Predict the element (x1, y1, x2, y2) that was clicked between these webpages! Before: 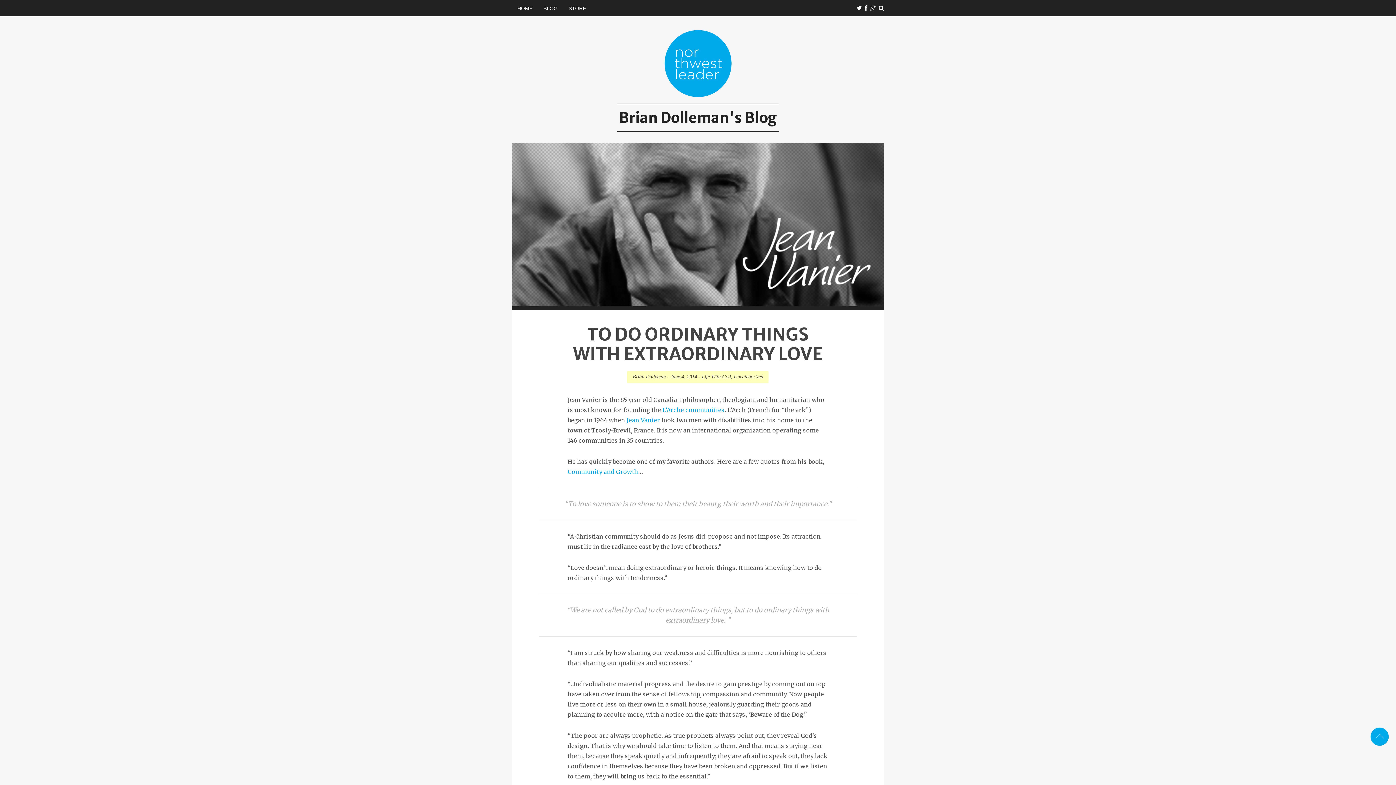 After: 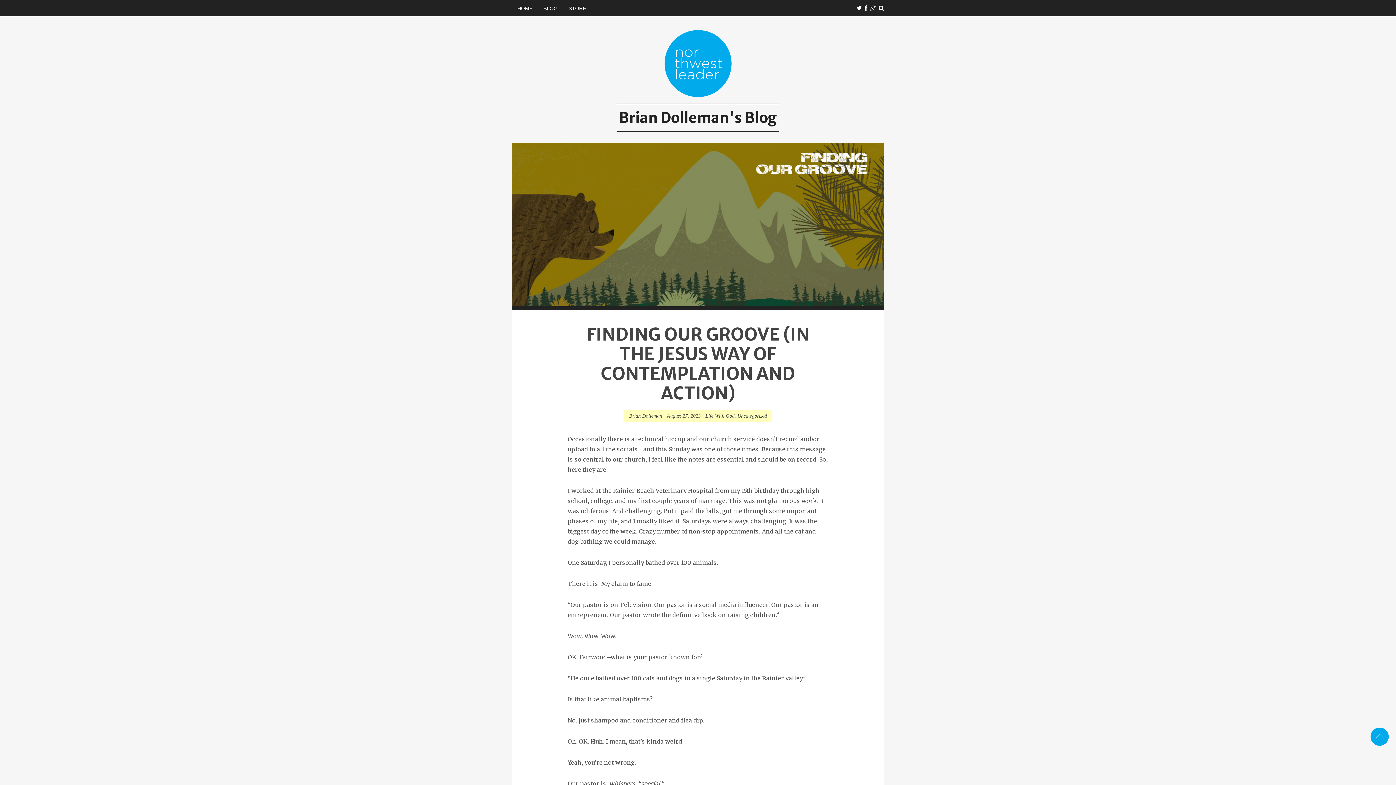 Action: bbox: (512, 3, 538, 13) label: HOME